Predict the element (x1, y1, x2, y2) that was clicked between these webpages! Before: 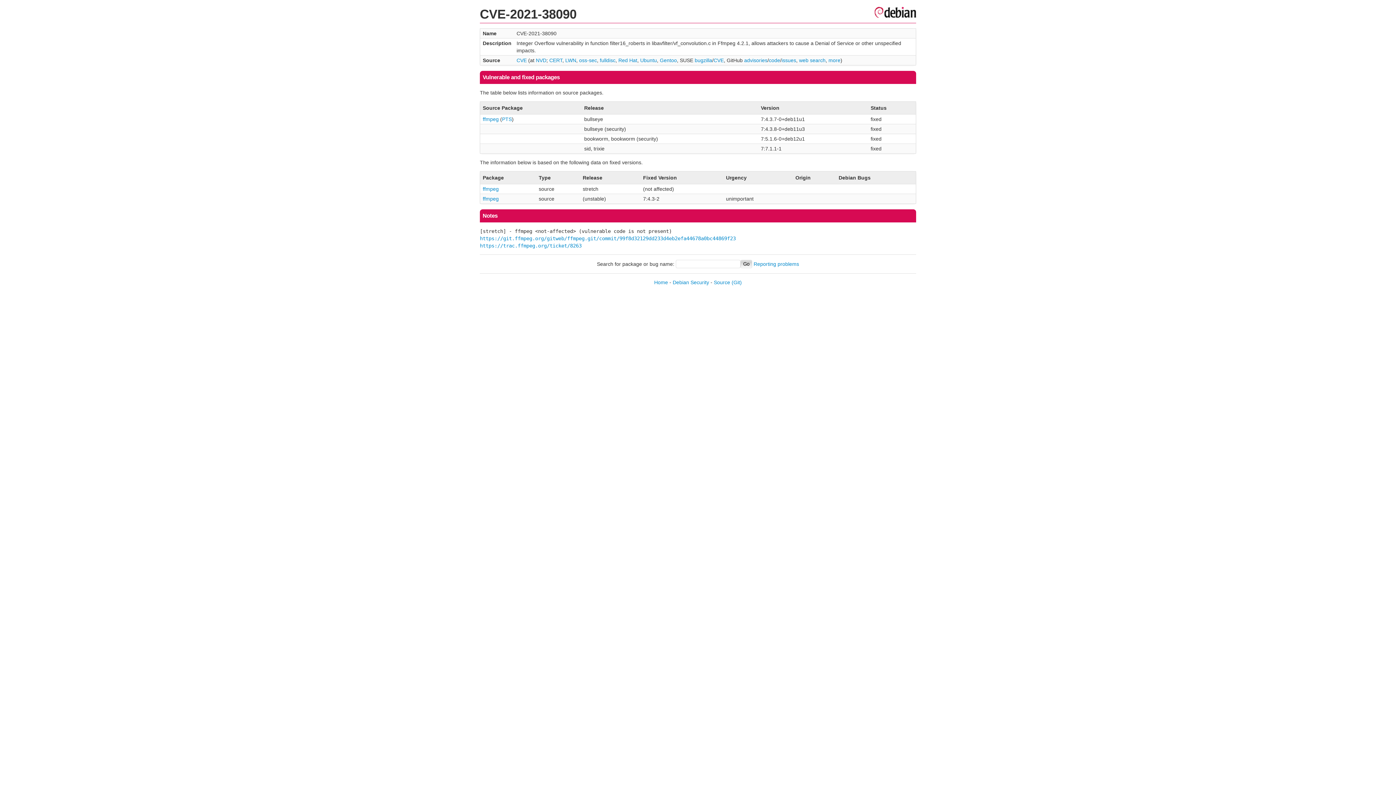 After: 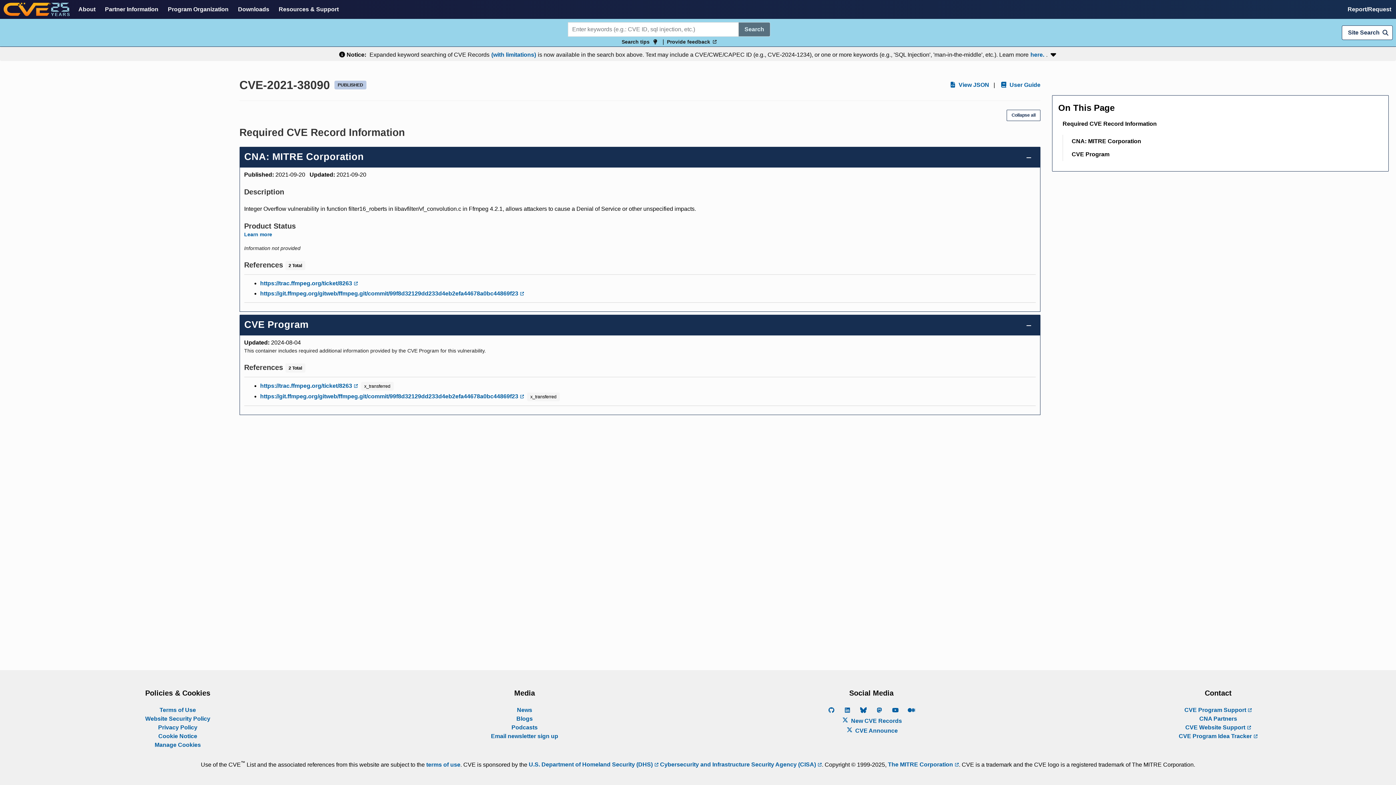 Action: bbox: (516, 57, 526, 63) label: CVE